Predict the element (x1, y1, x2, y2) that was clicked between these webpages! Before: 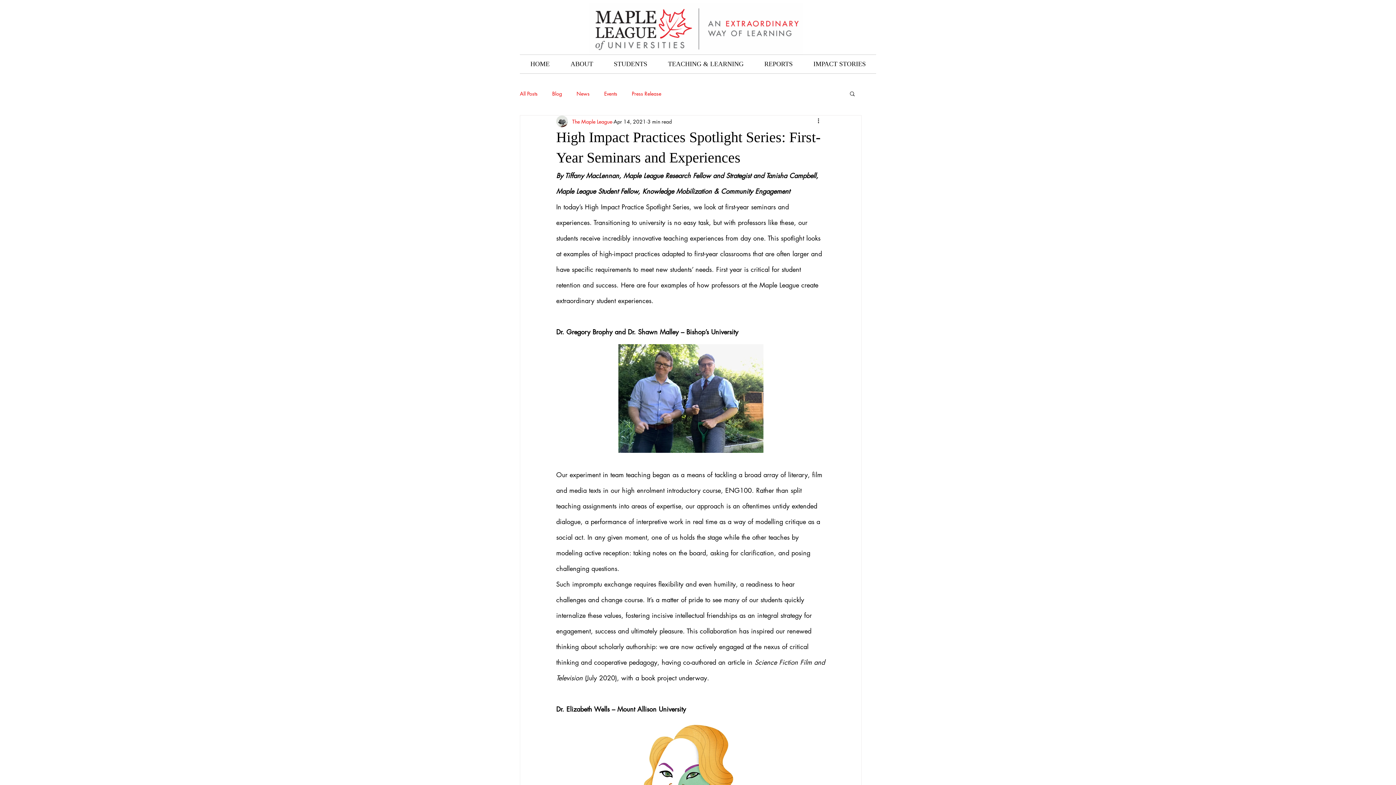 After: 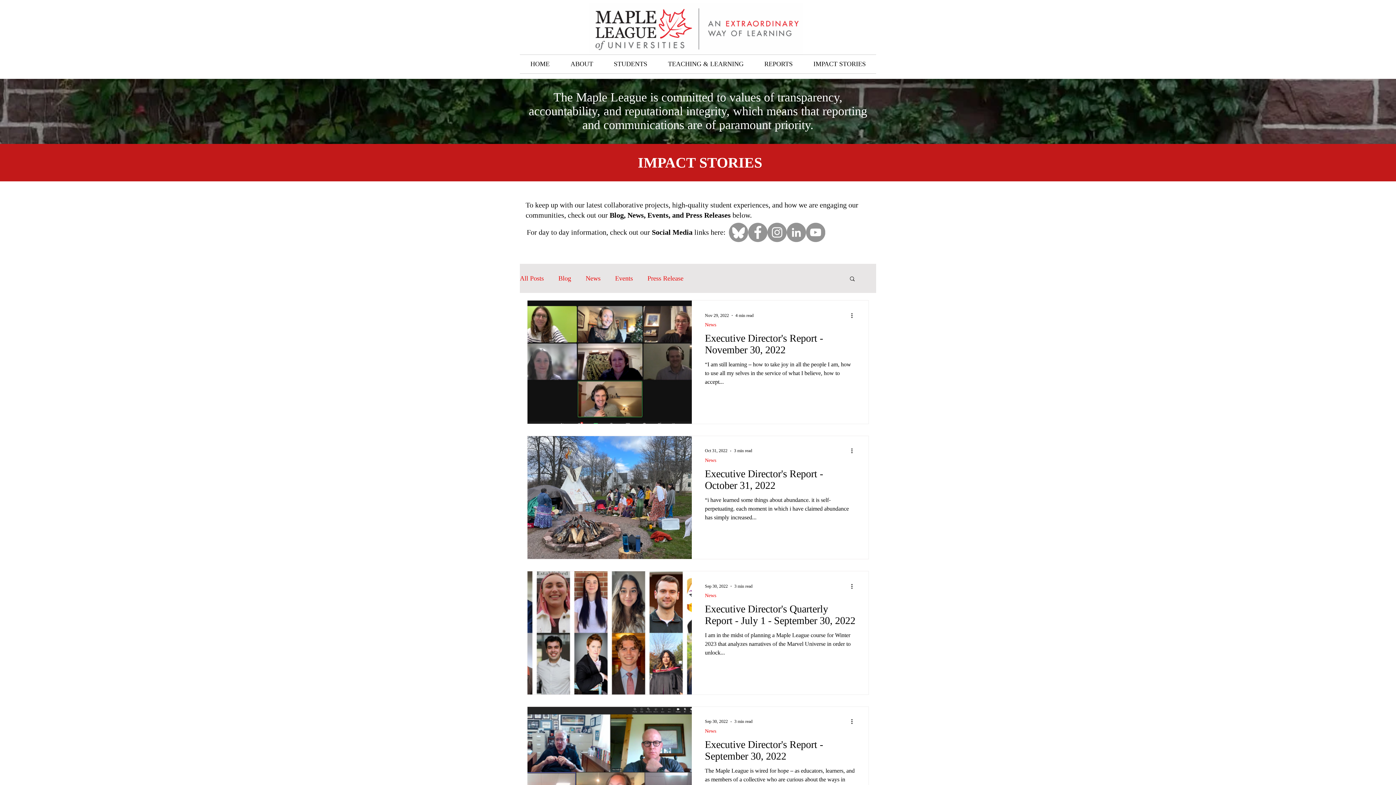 Action: bbox: (576, 90, 589, 96) label: News